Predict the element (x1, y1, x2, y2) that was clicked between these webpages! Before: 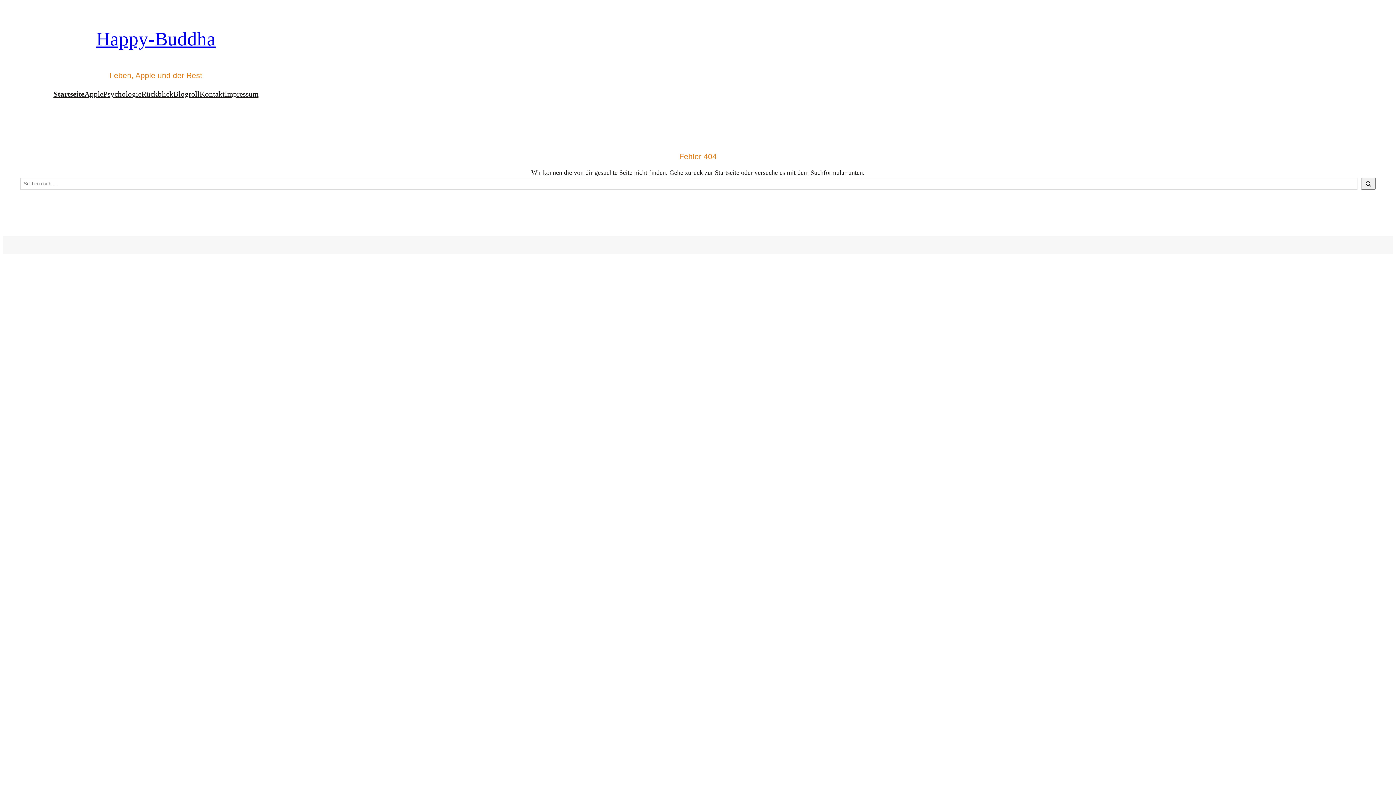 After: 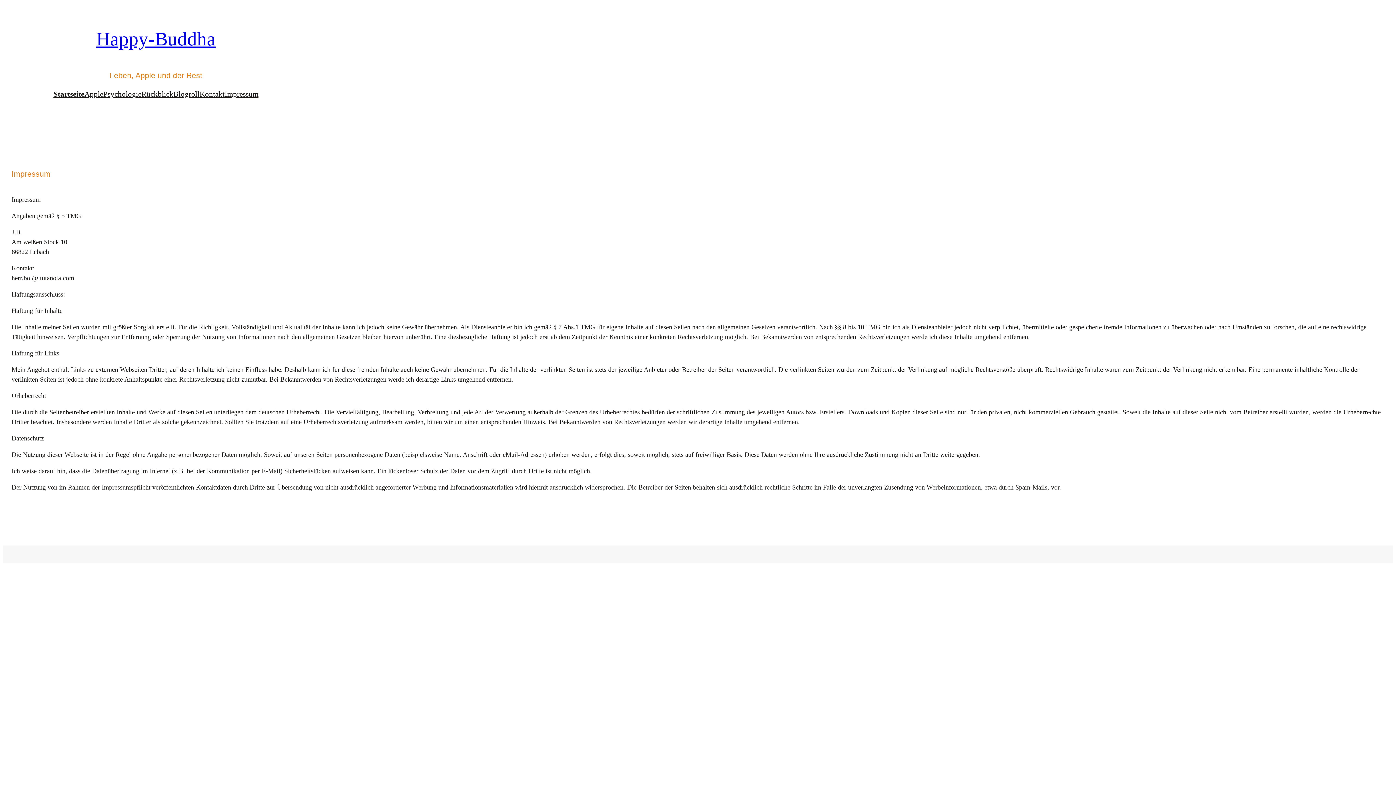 Action: bbox: (224, 88, 258, 100) label: Impressum